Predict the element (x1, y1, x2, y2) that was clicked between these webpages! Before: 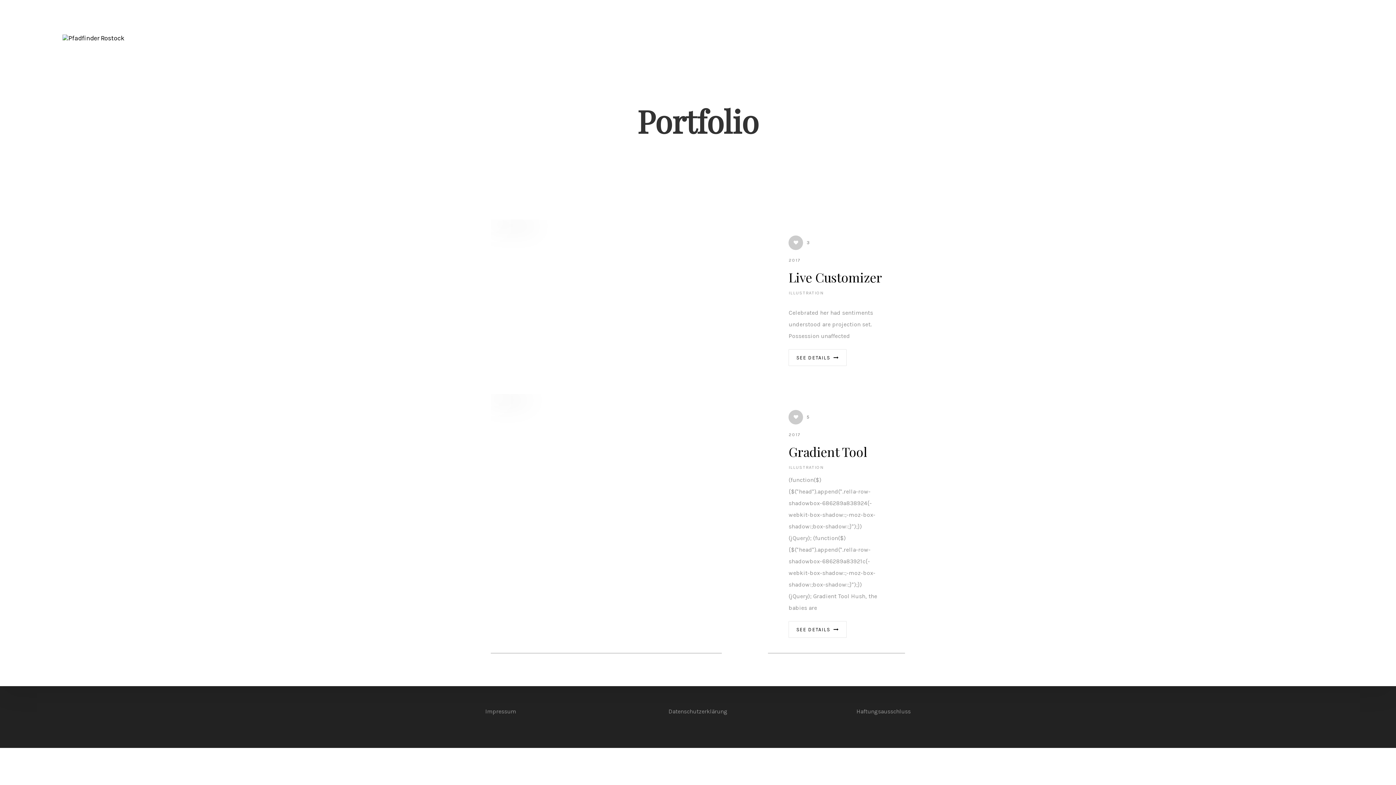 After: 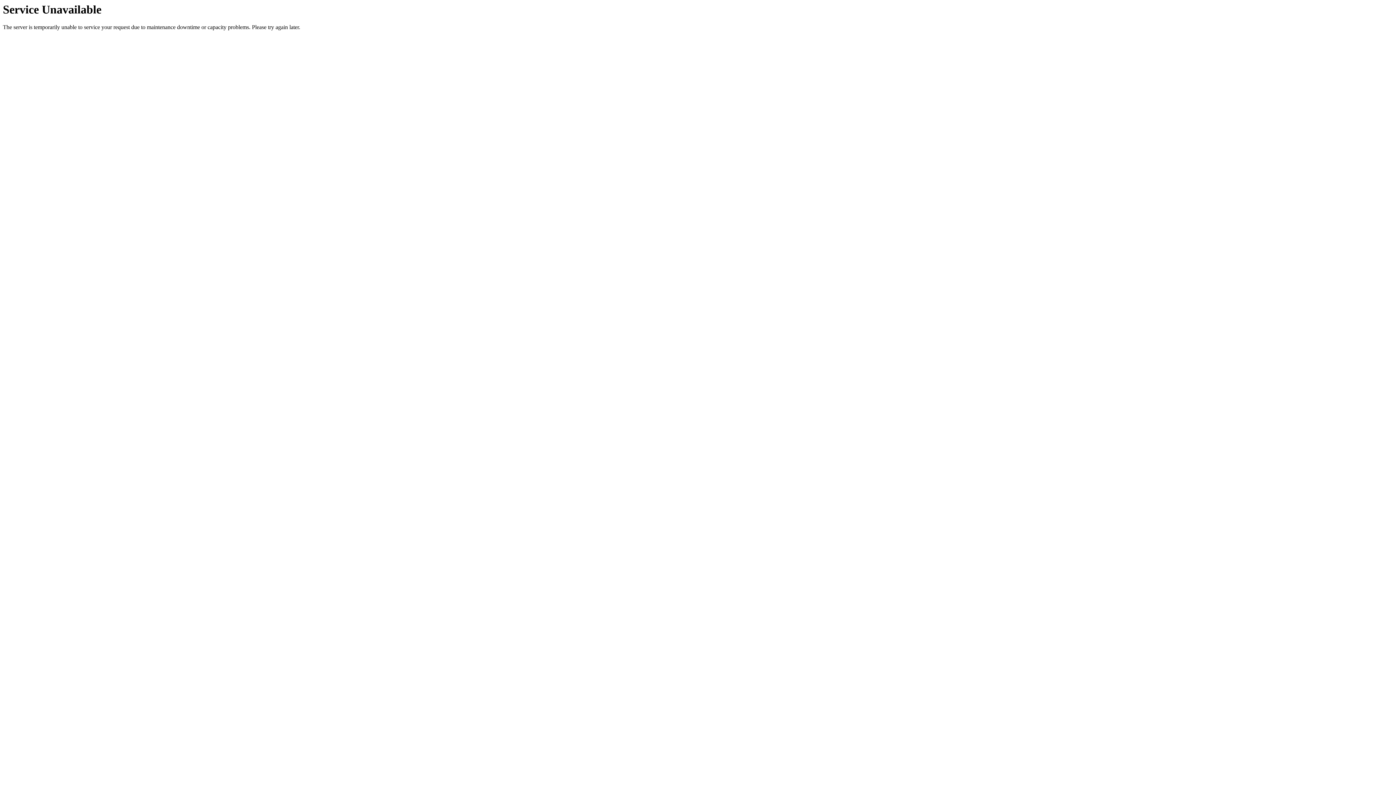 Action: label: SEE DETAILS  bbox: (788, 349, 847, 366)